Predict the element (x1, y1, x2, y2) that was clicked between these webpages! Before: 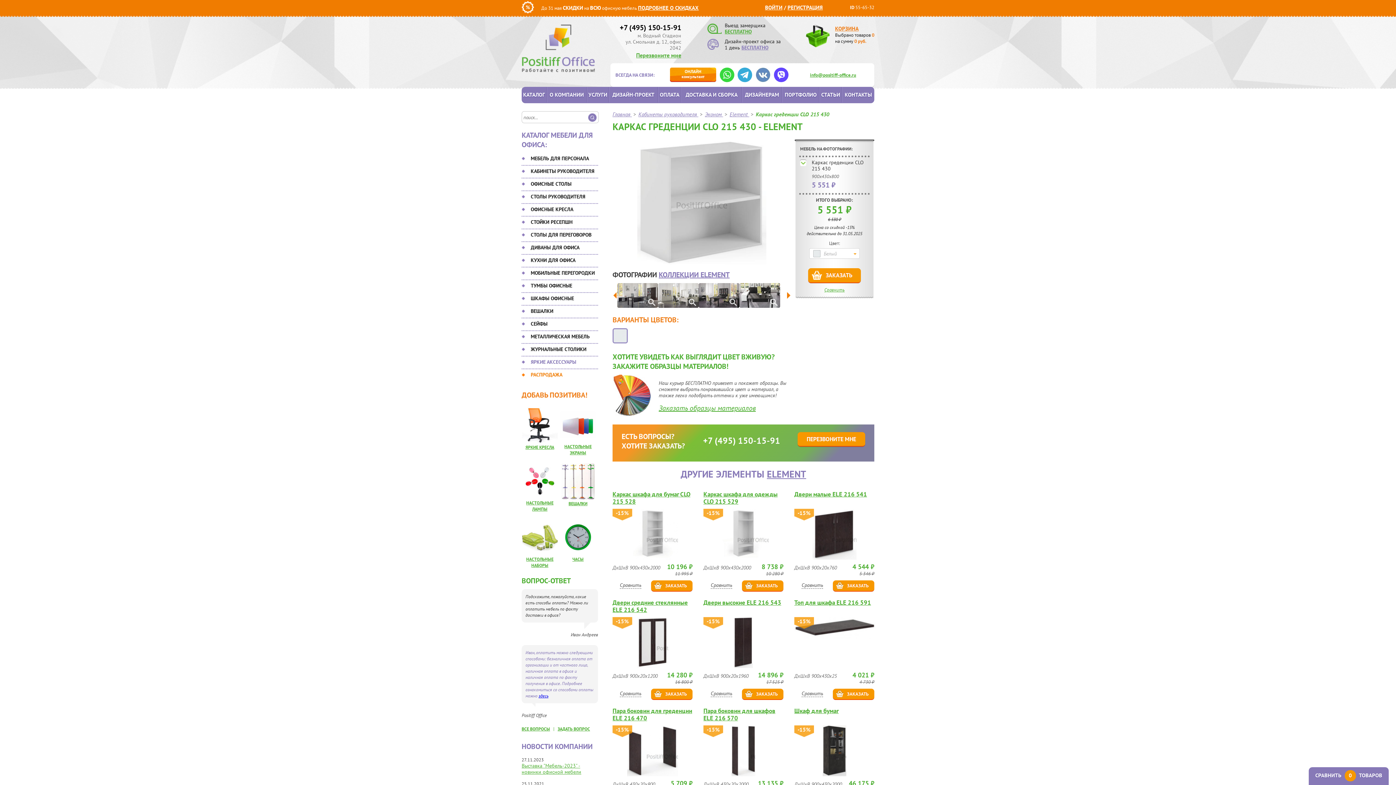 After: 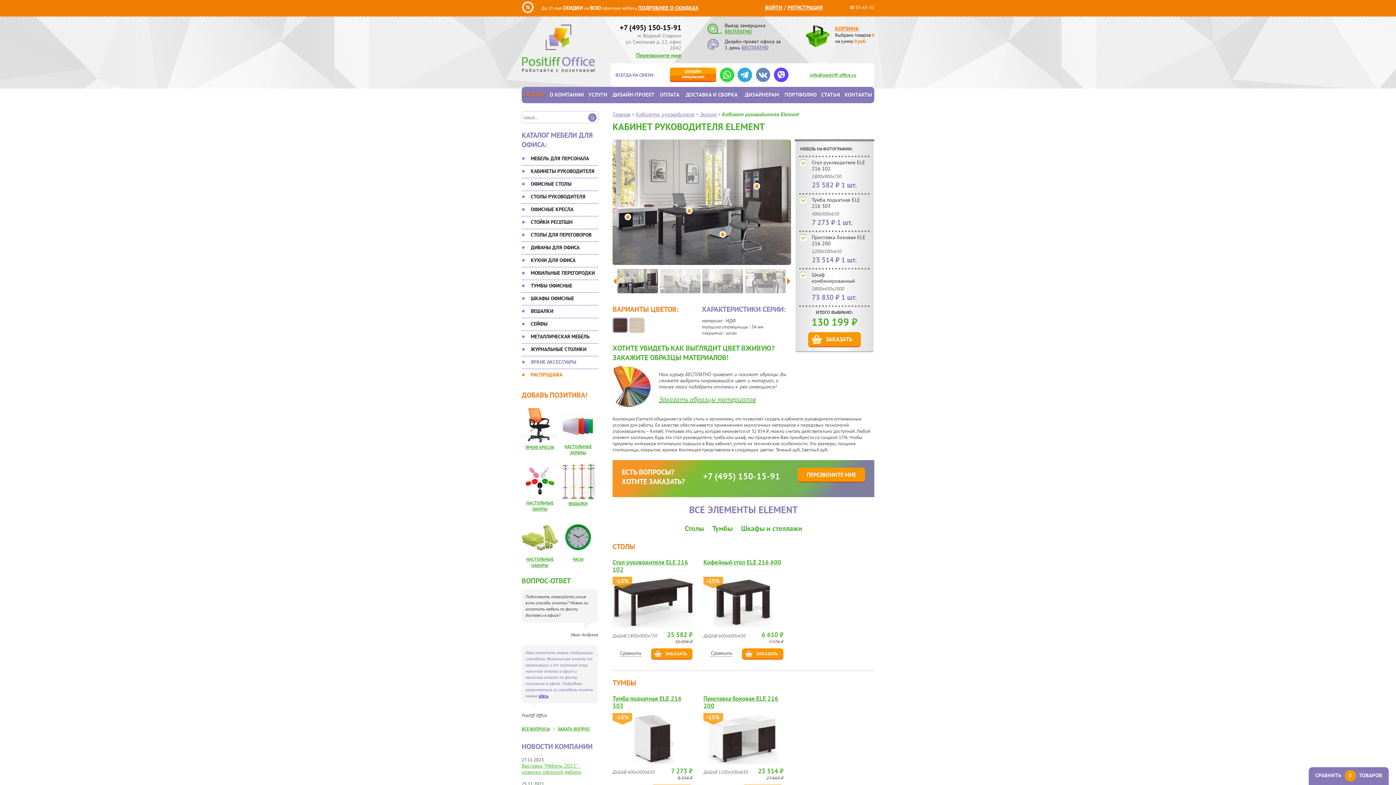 Action: bbox: (767, 468, 806, 480) label: ELEMENT